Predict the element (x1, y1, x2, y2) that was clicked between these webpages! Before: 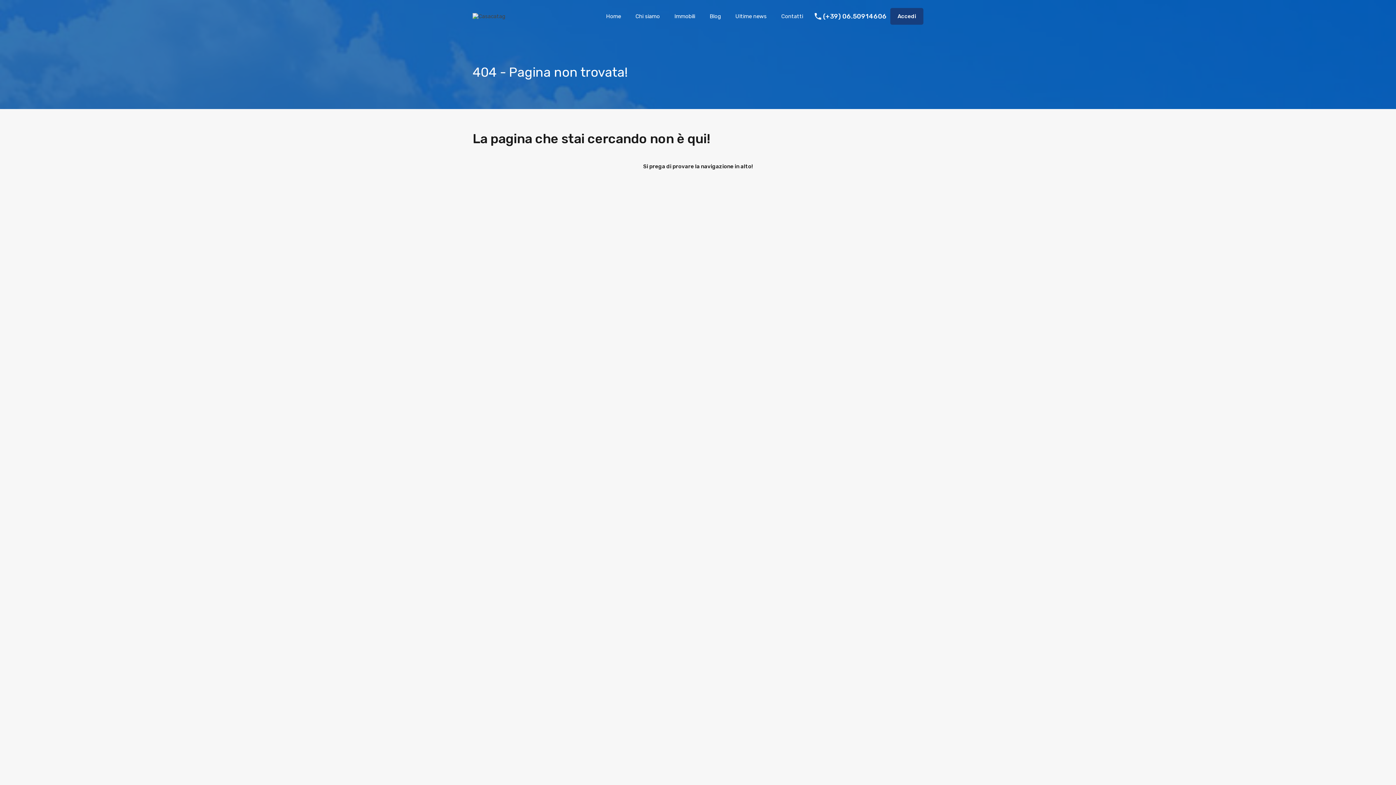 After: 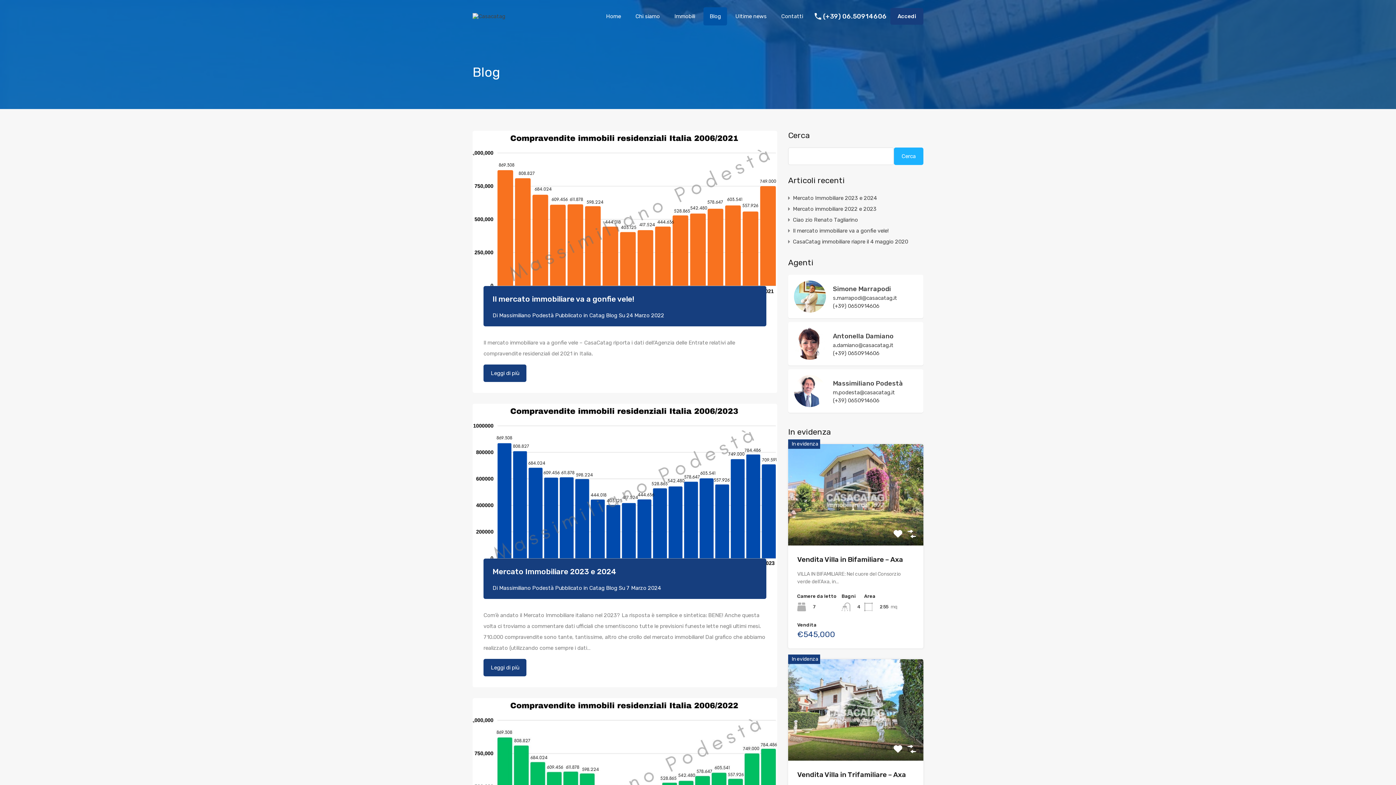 Action: bbox: (703, 7, 727, 25) label: Blog